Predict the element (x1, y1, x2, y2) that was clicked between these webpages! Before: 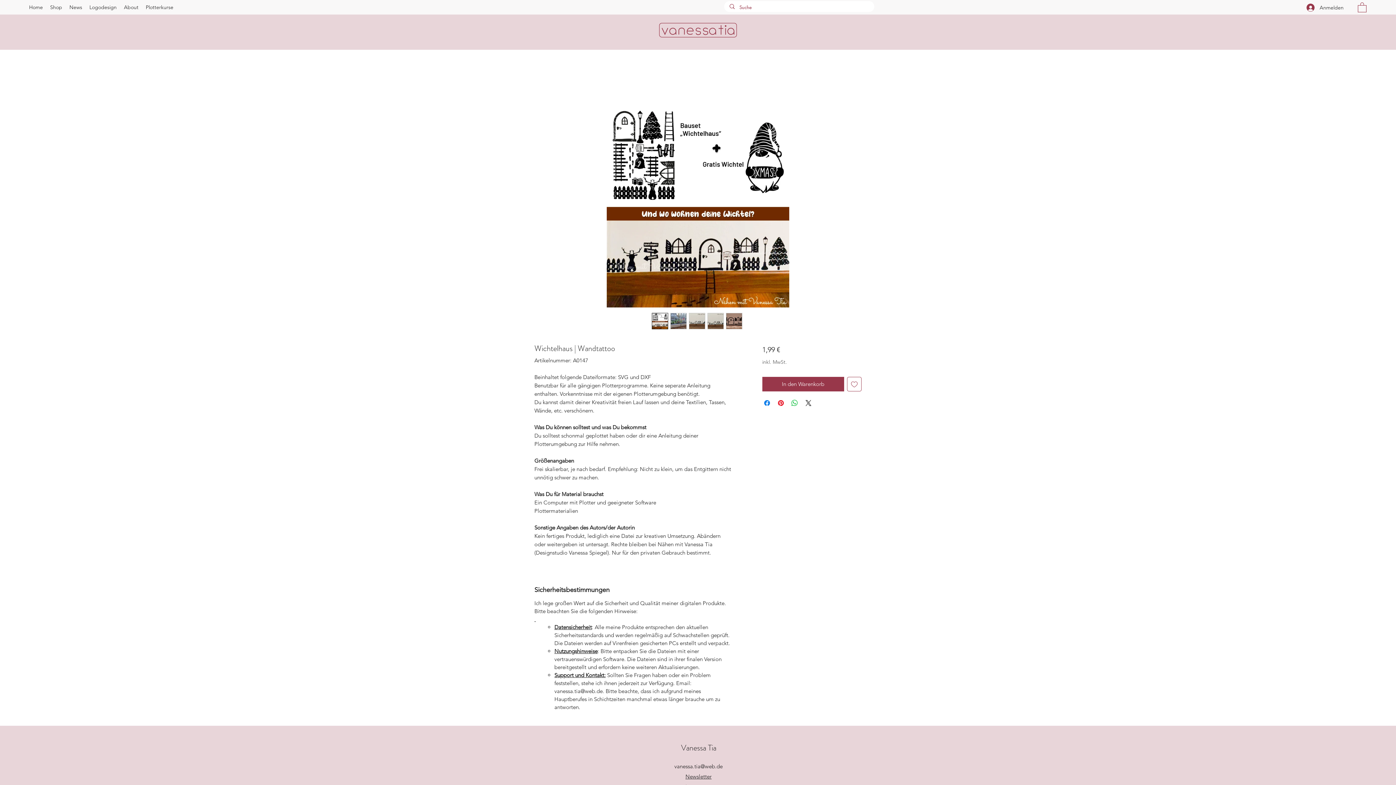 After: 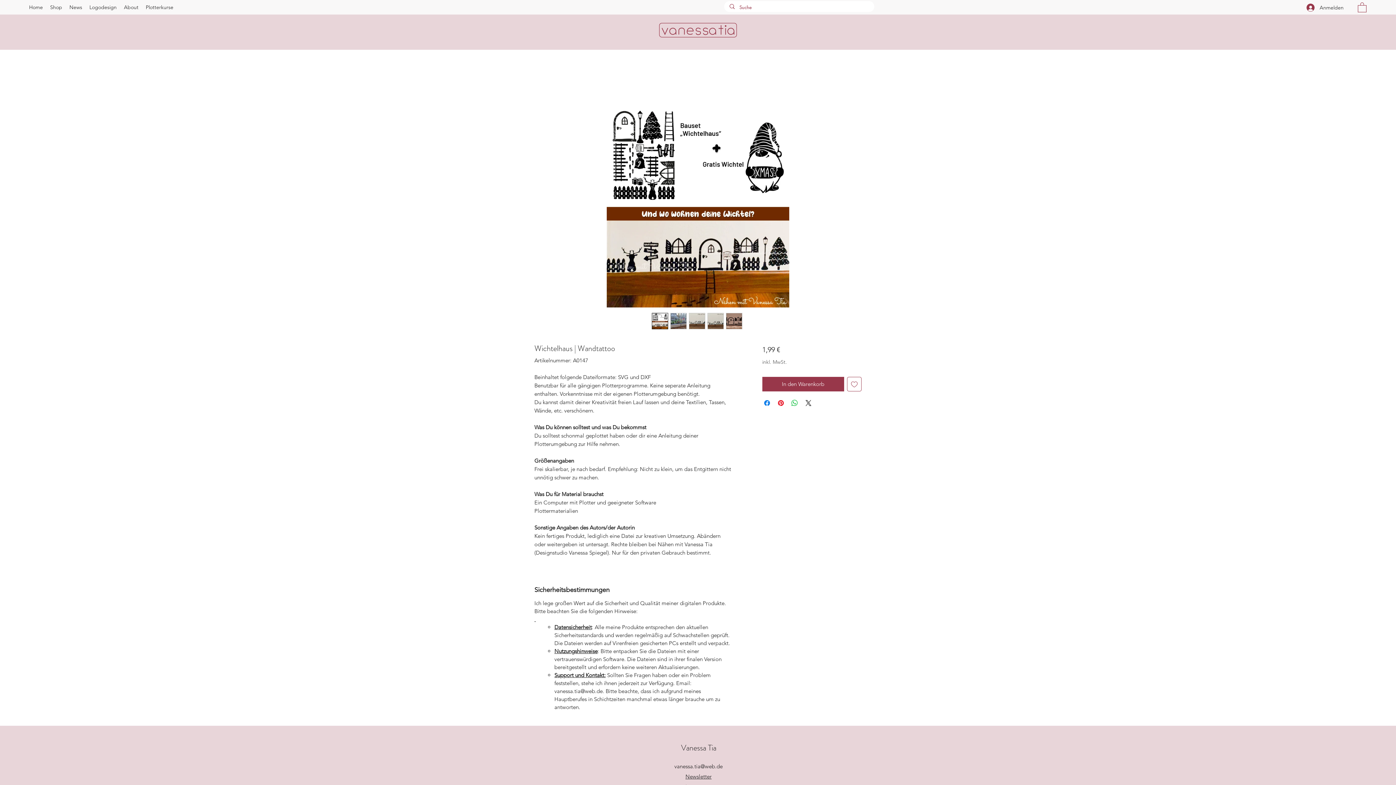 Action: label: Auf den Wunschzettel bbox: (847, 376, 861, 391)